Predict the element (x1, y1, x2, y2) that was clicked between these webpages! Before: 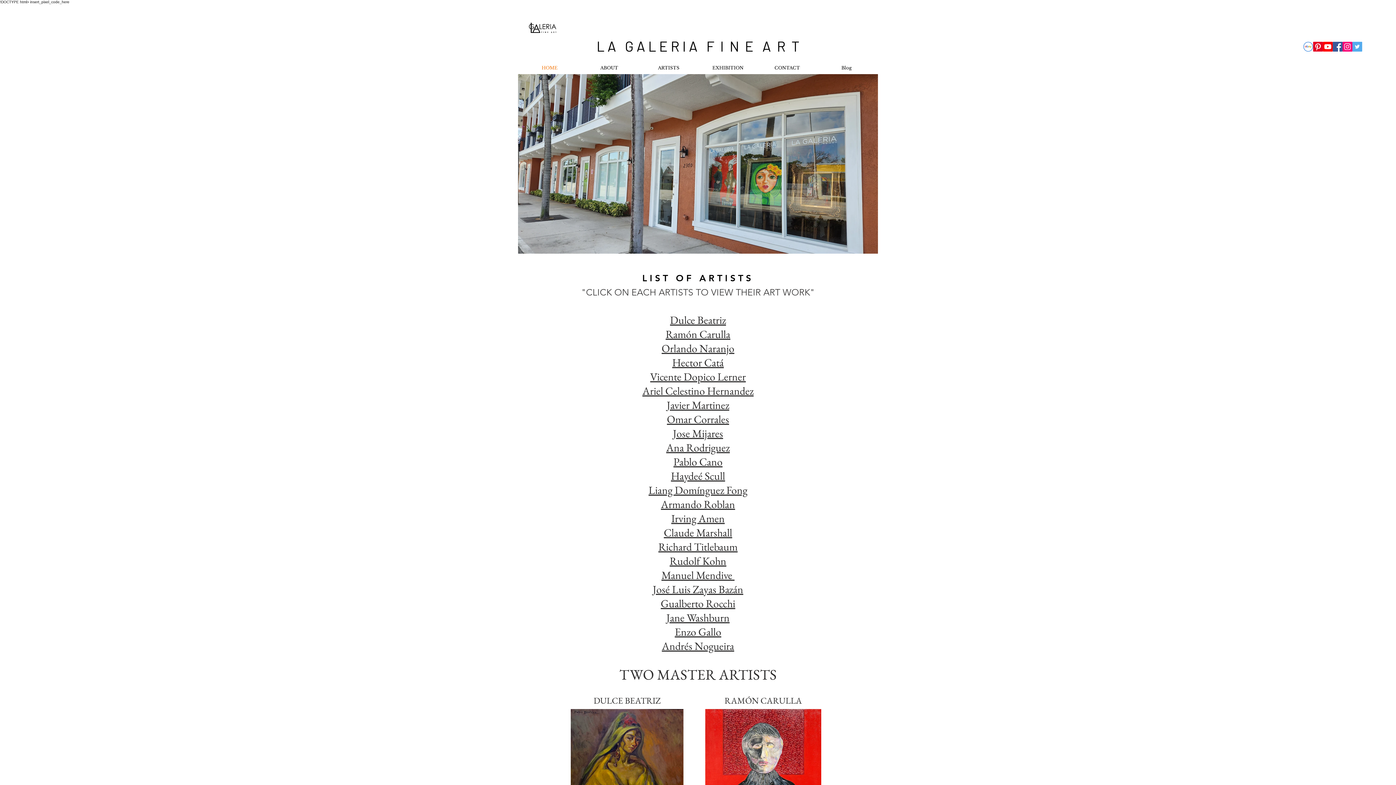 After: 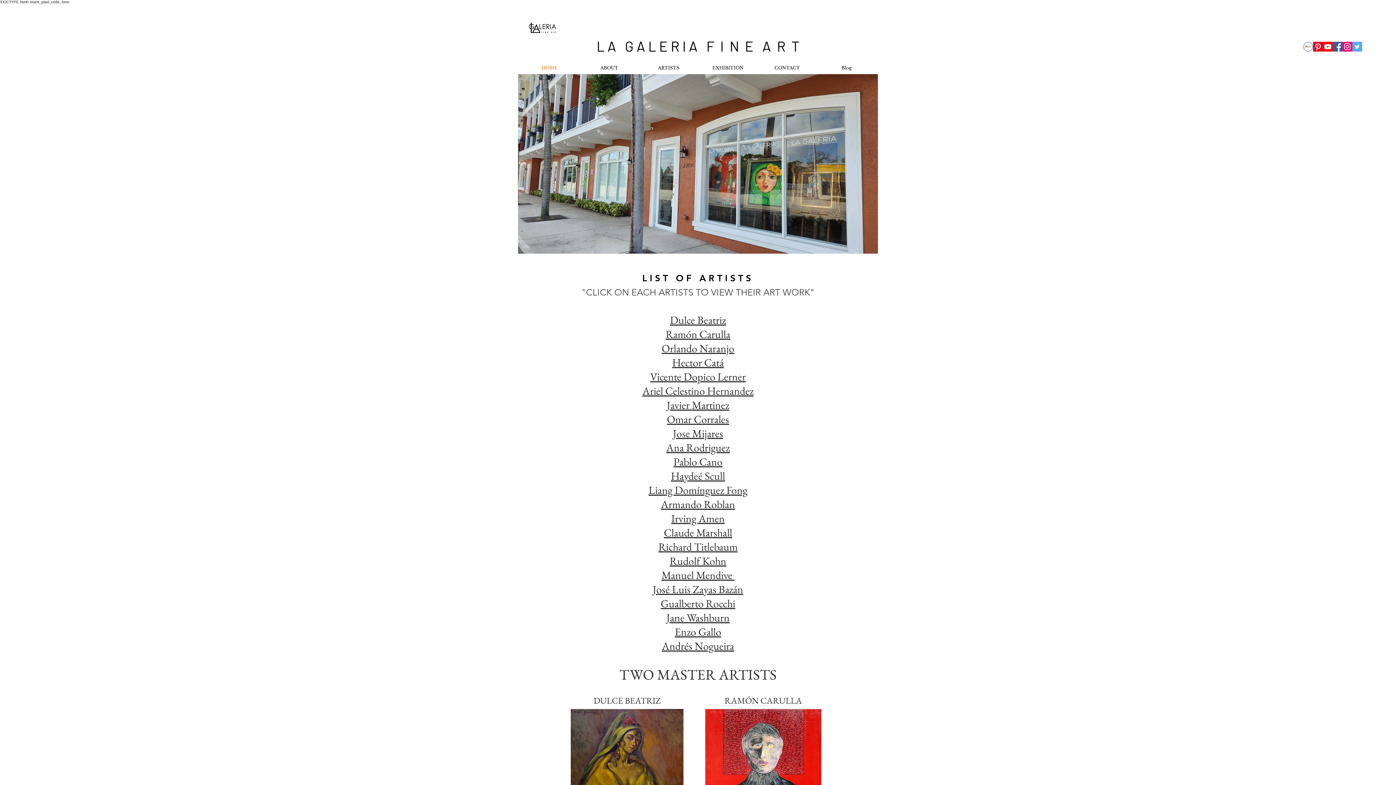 Action: bbox: (1352, 41, 1362, 51) label: Twitter Social Icon